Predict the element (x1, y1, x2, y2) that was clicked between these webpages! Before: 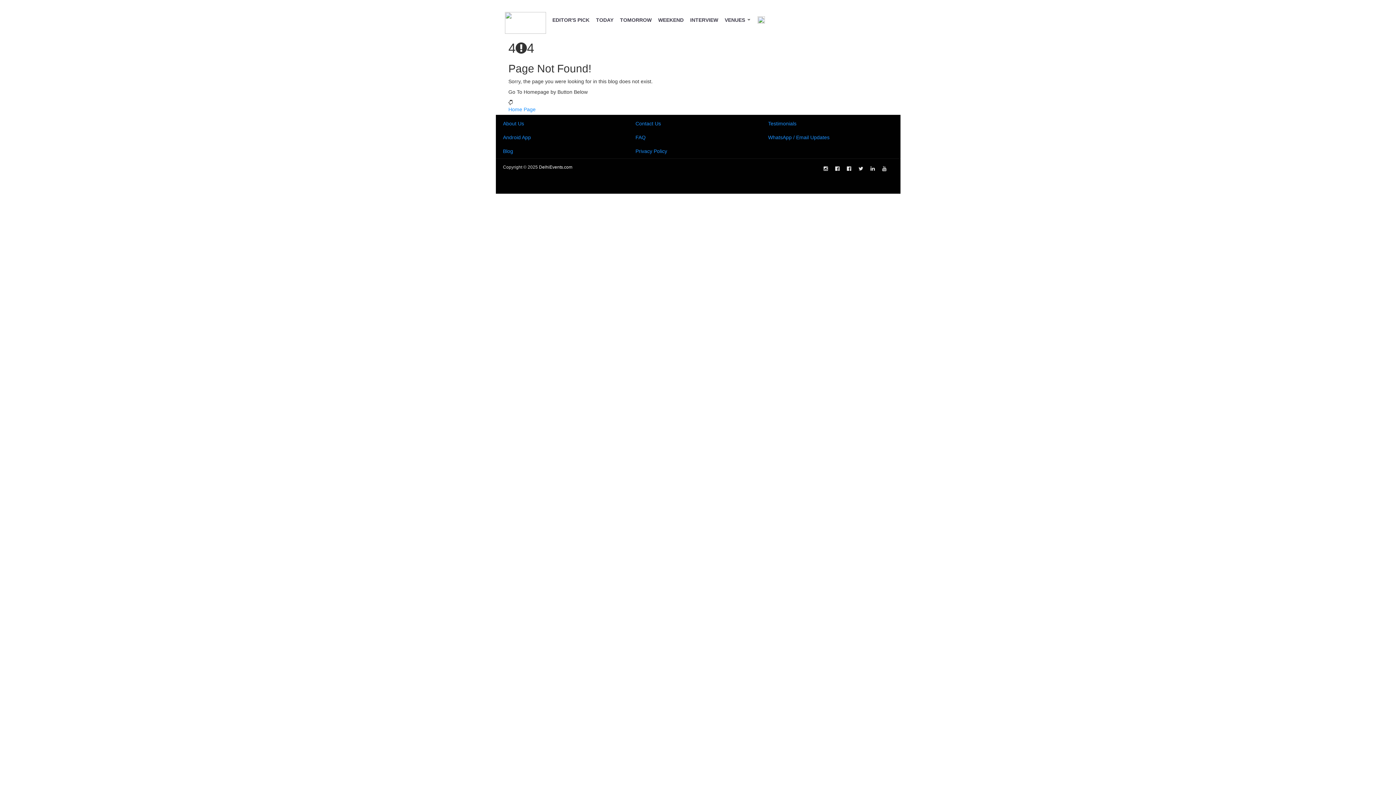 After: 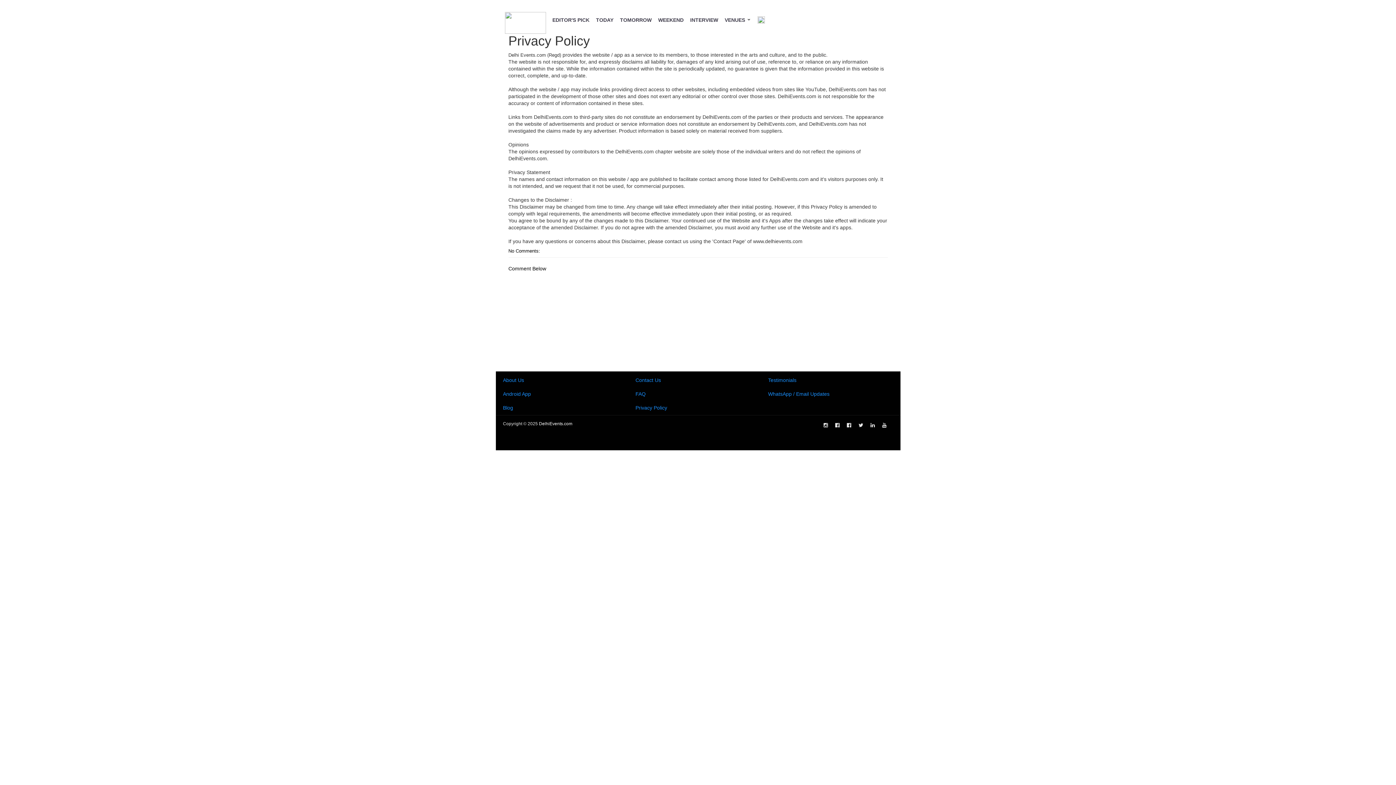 Action: bbox: (635, 148, 667, 154) label: Privacy Policy